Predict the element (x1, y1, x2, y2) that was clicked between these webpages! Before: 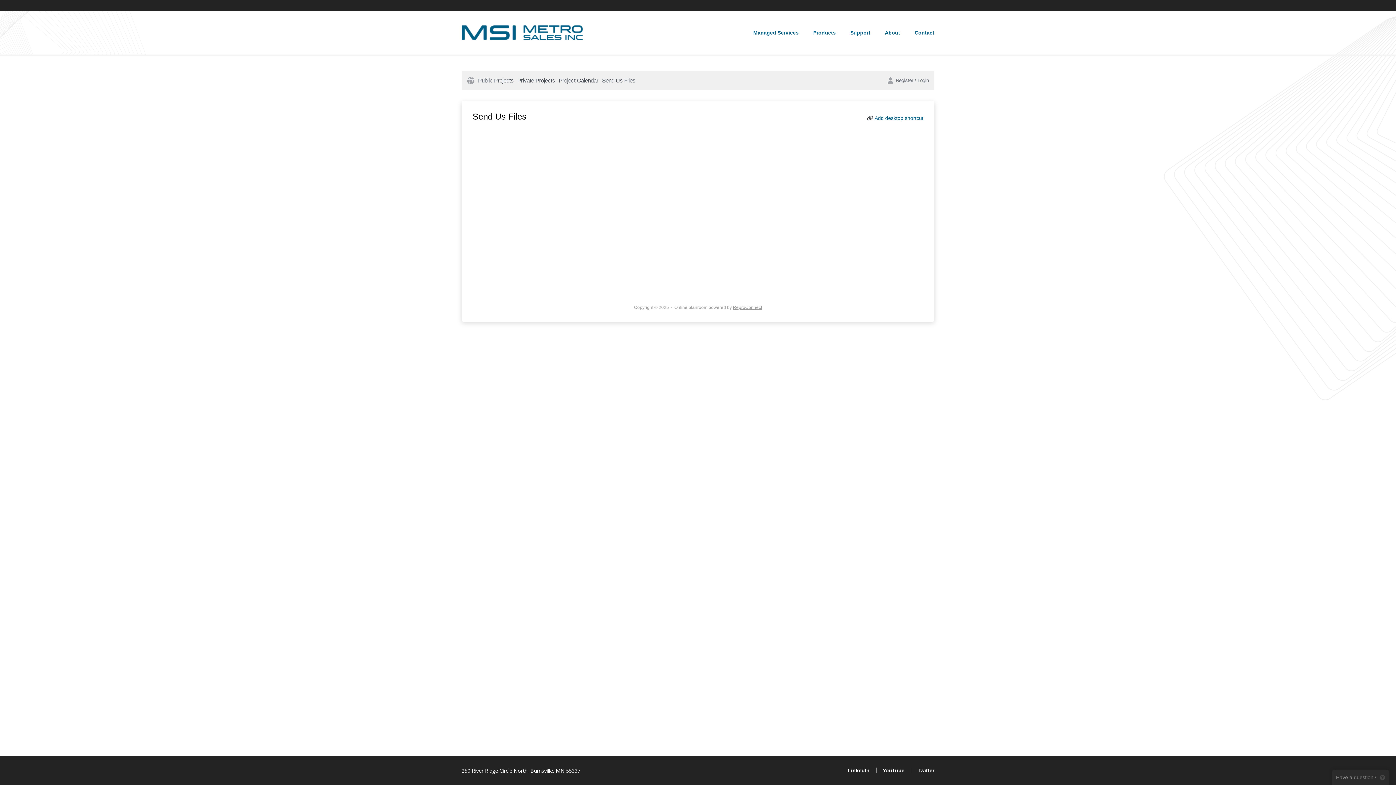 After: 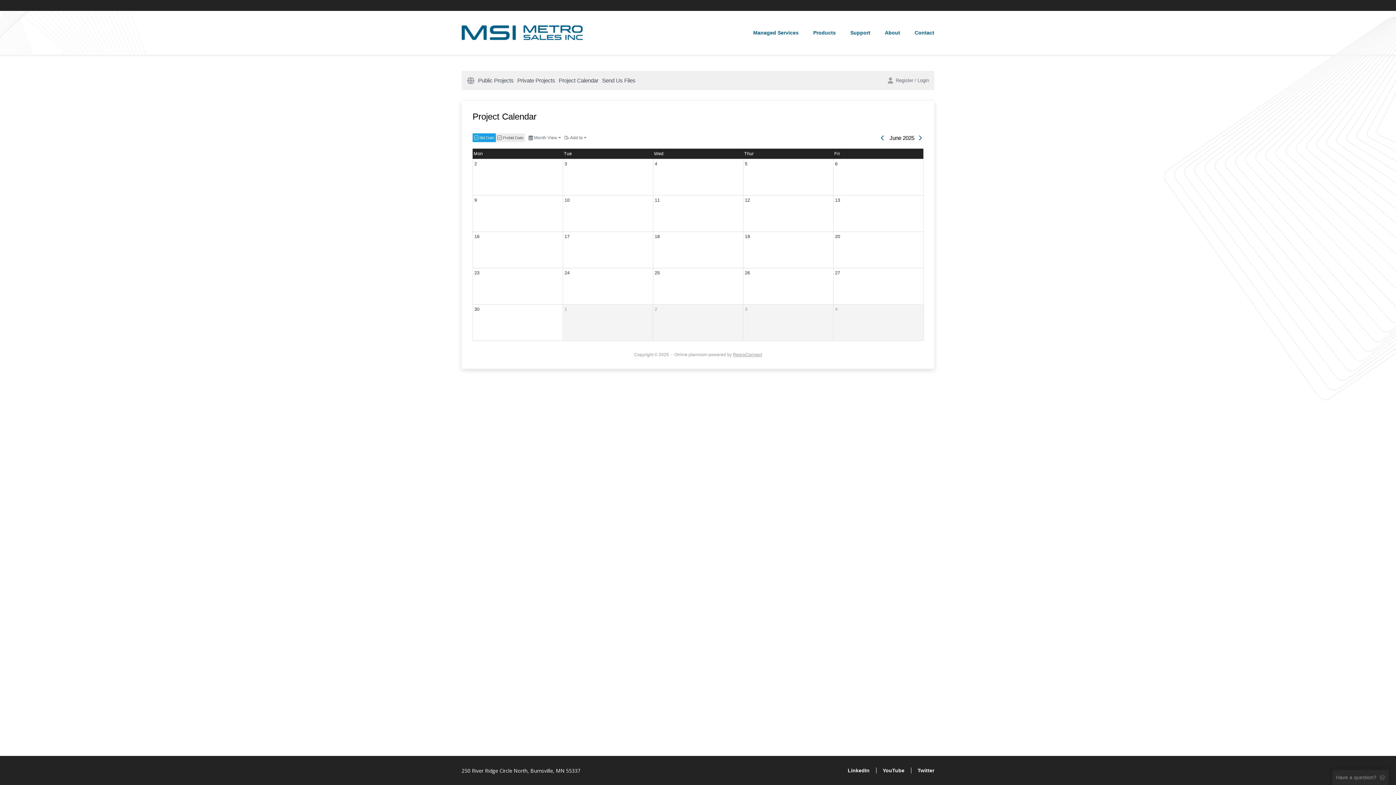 Action: label: Project Calendar bbox: (557, 74, 600, 86)